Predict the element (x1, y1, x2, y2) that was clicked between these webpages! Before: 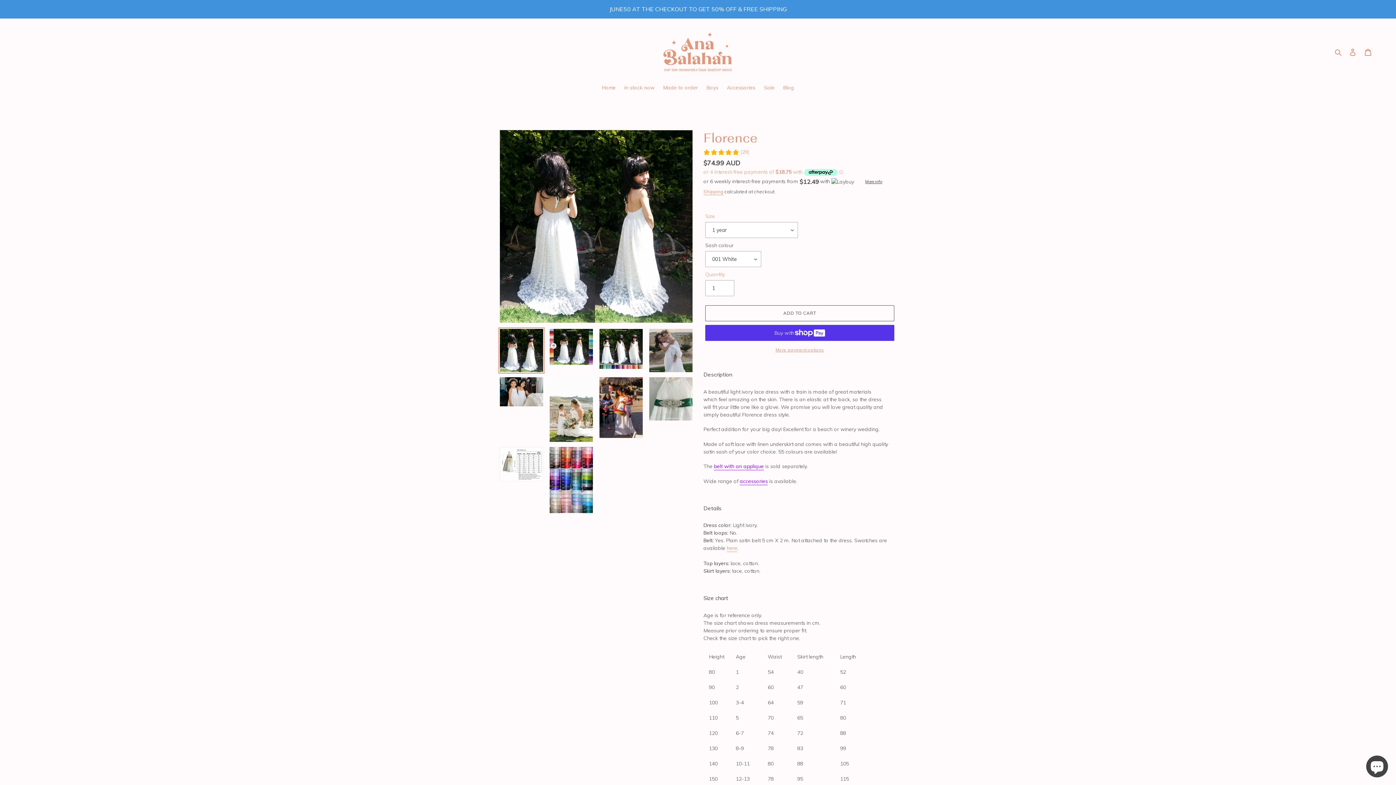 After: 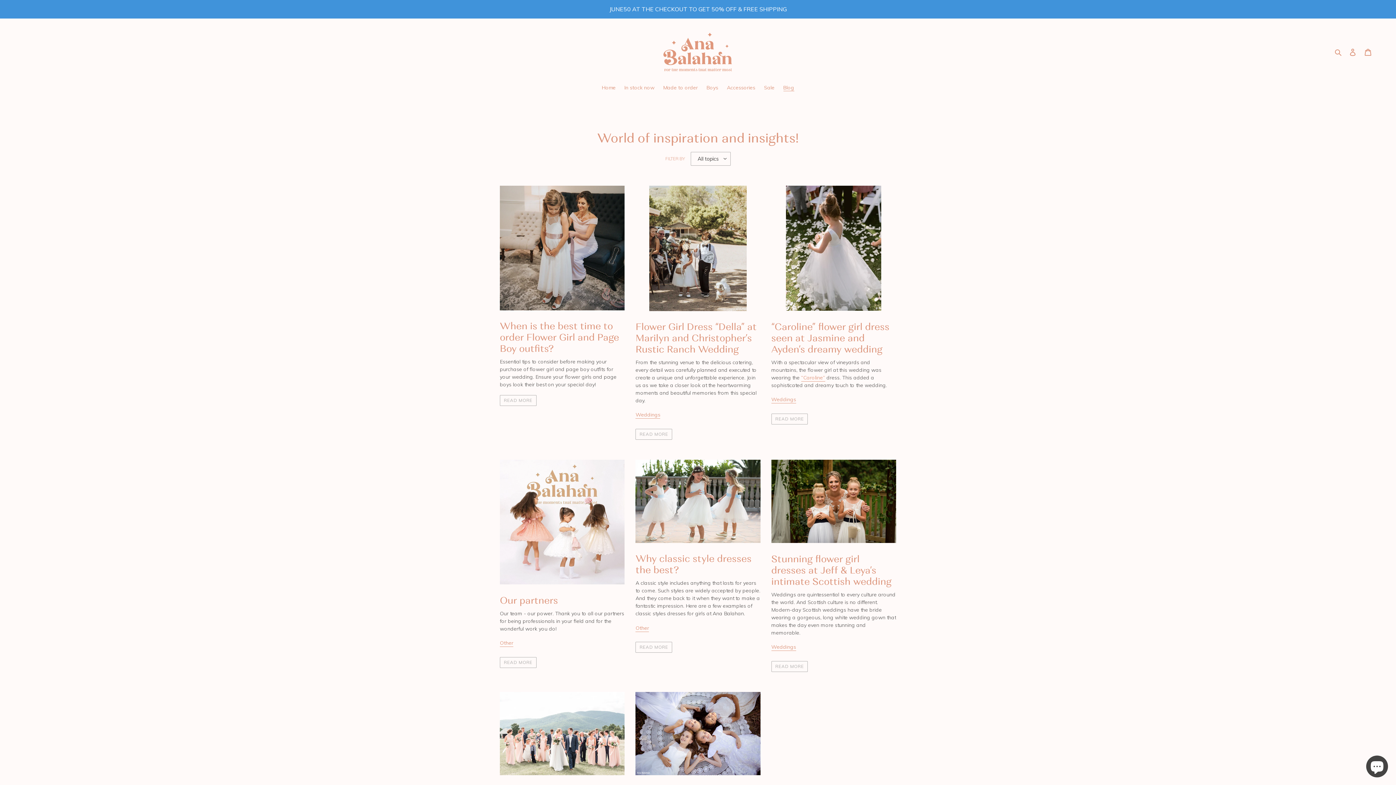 Action: label: Blog bbox: (779, 84, 798, 92)